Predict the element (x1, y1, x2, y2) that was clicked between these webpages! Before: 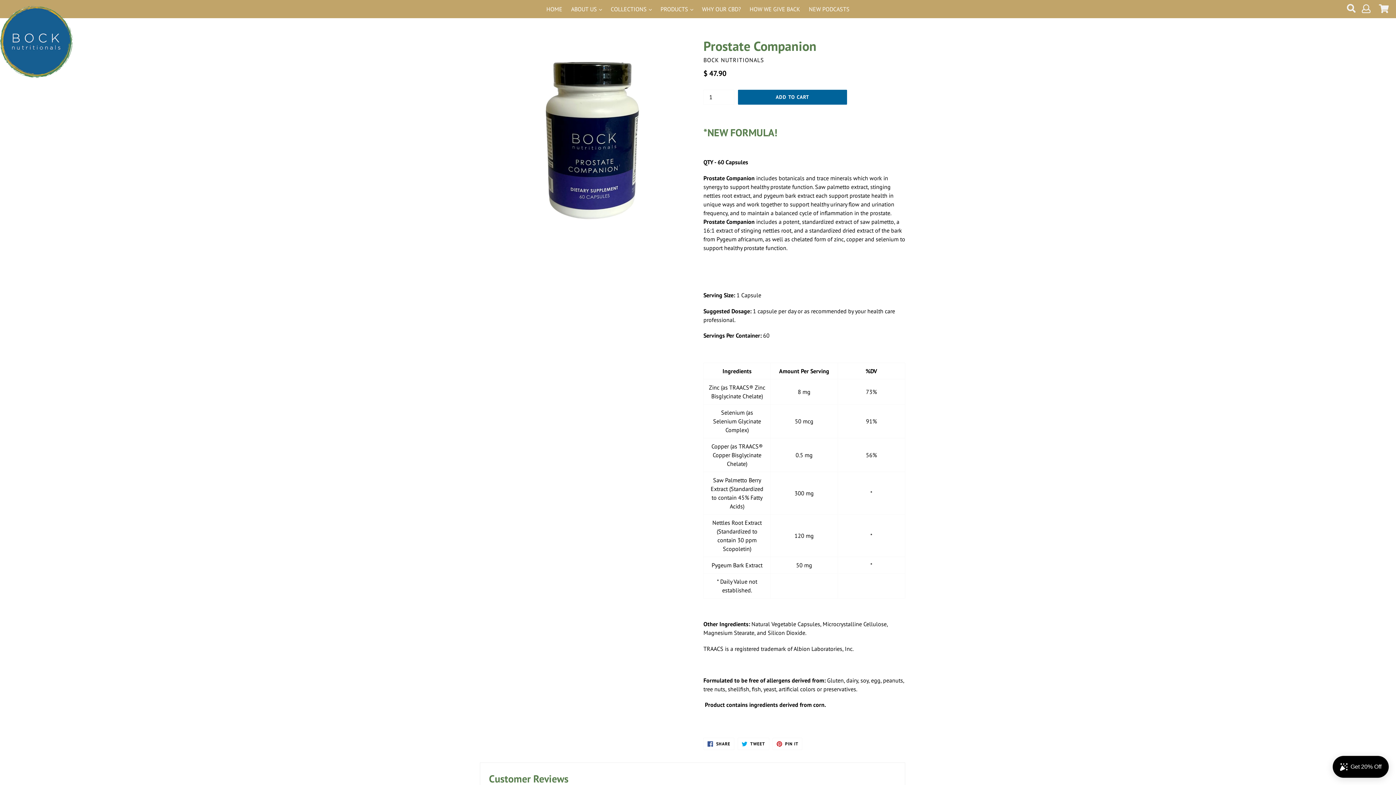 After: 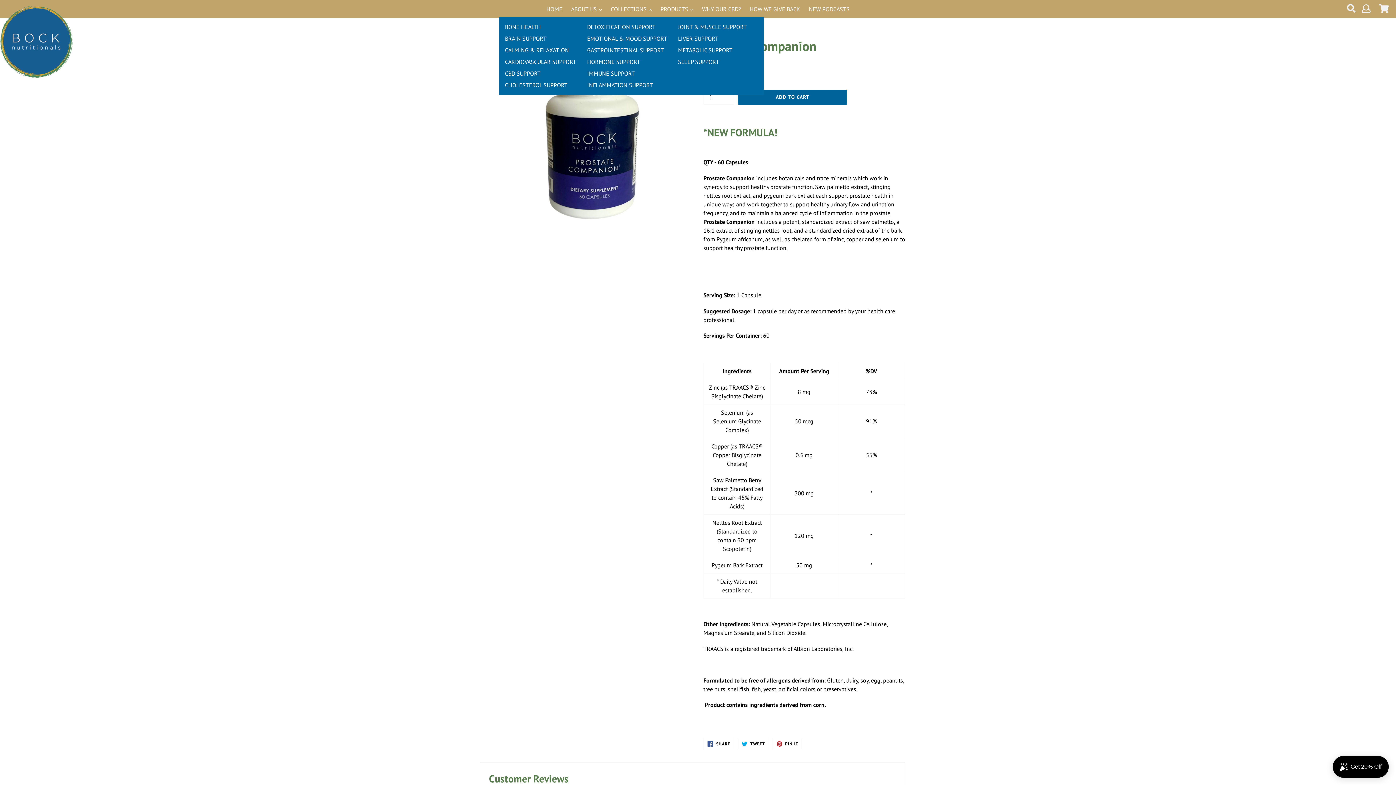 Action: label: COLLECTIONS  bbox: (607, 3, 655, 14)